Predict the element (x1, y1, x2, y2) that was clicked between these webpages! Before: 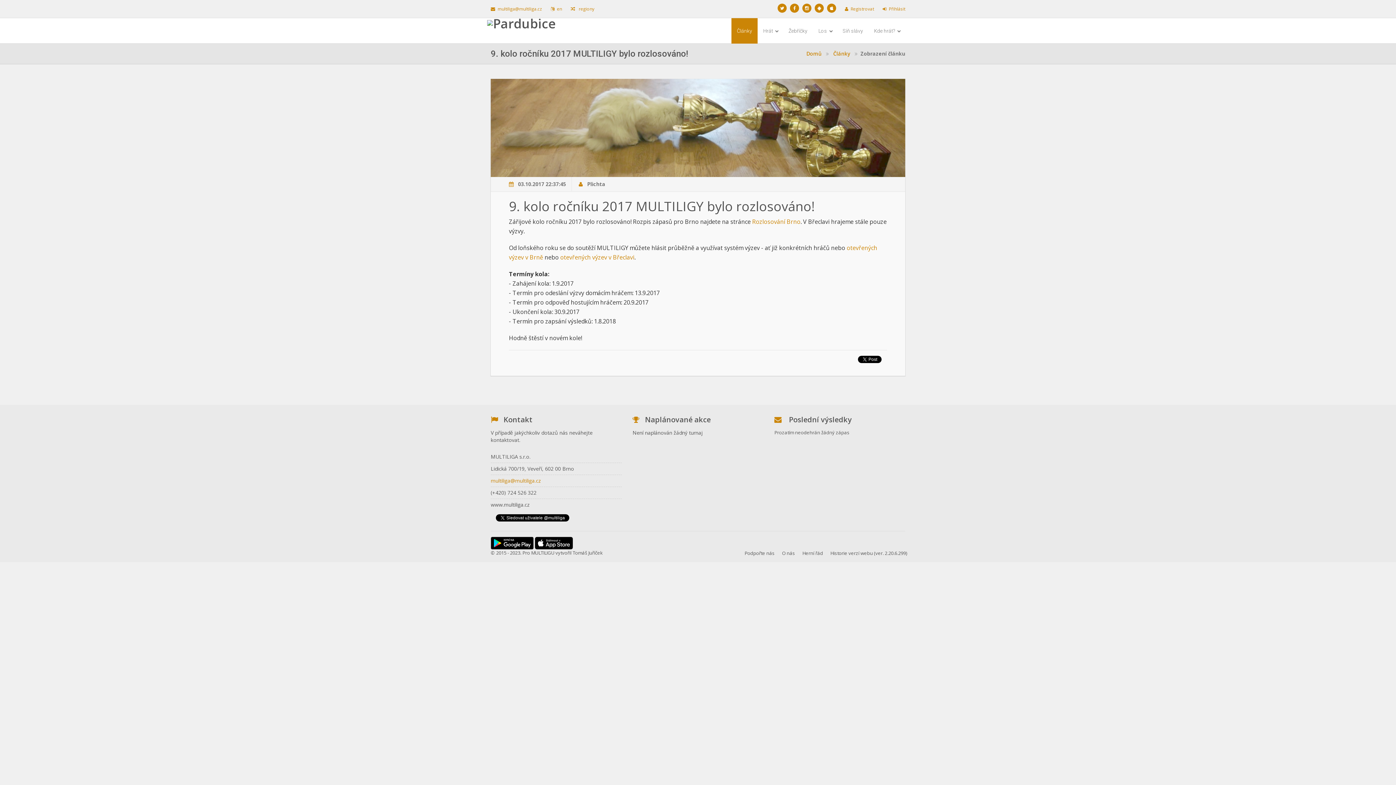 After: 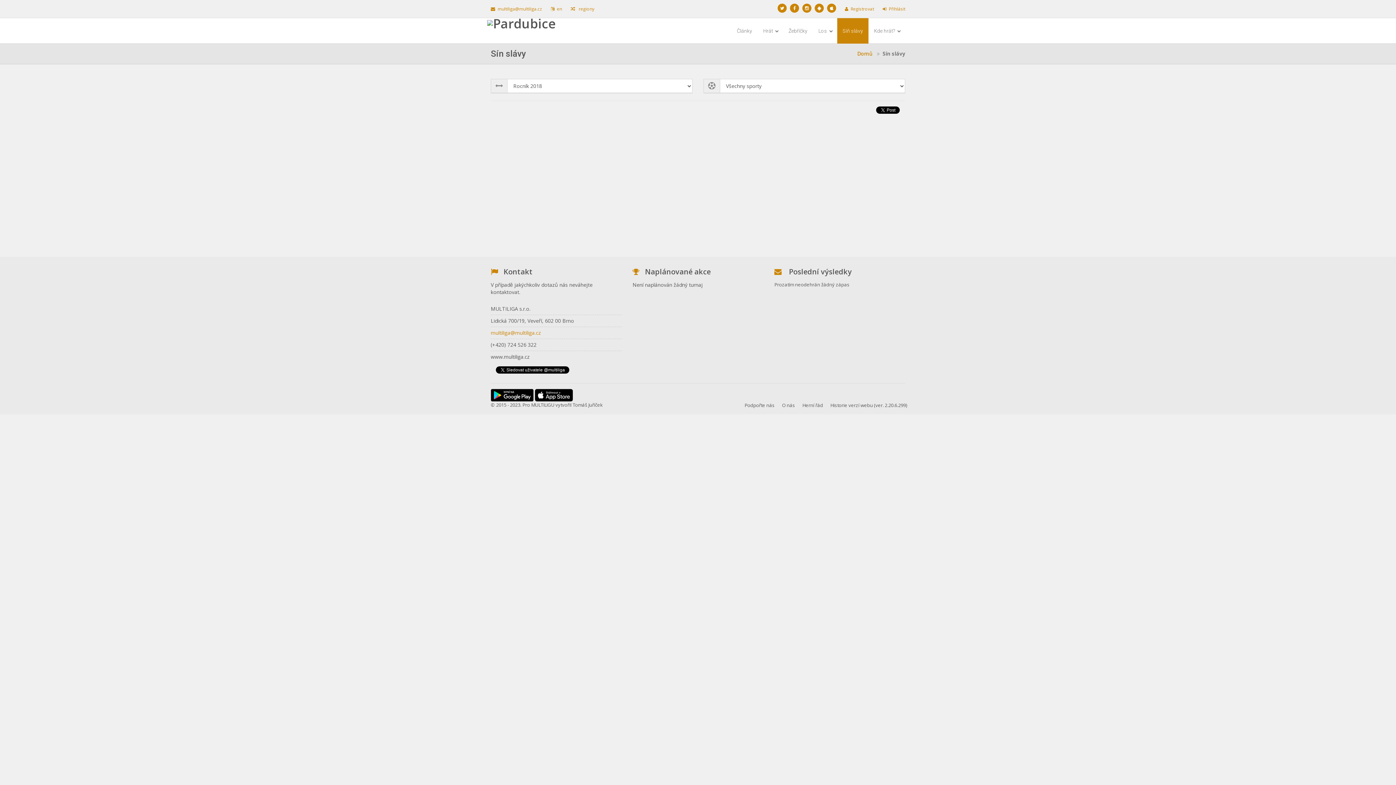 Action: bbox: (837, 18, 868, 43) label: Síň slávy